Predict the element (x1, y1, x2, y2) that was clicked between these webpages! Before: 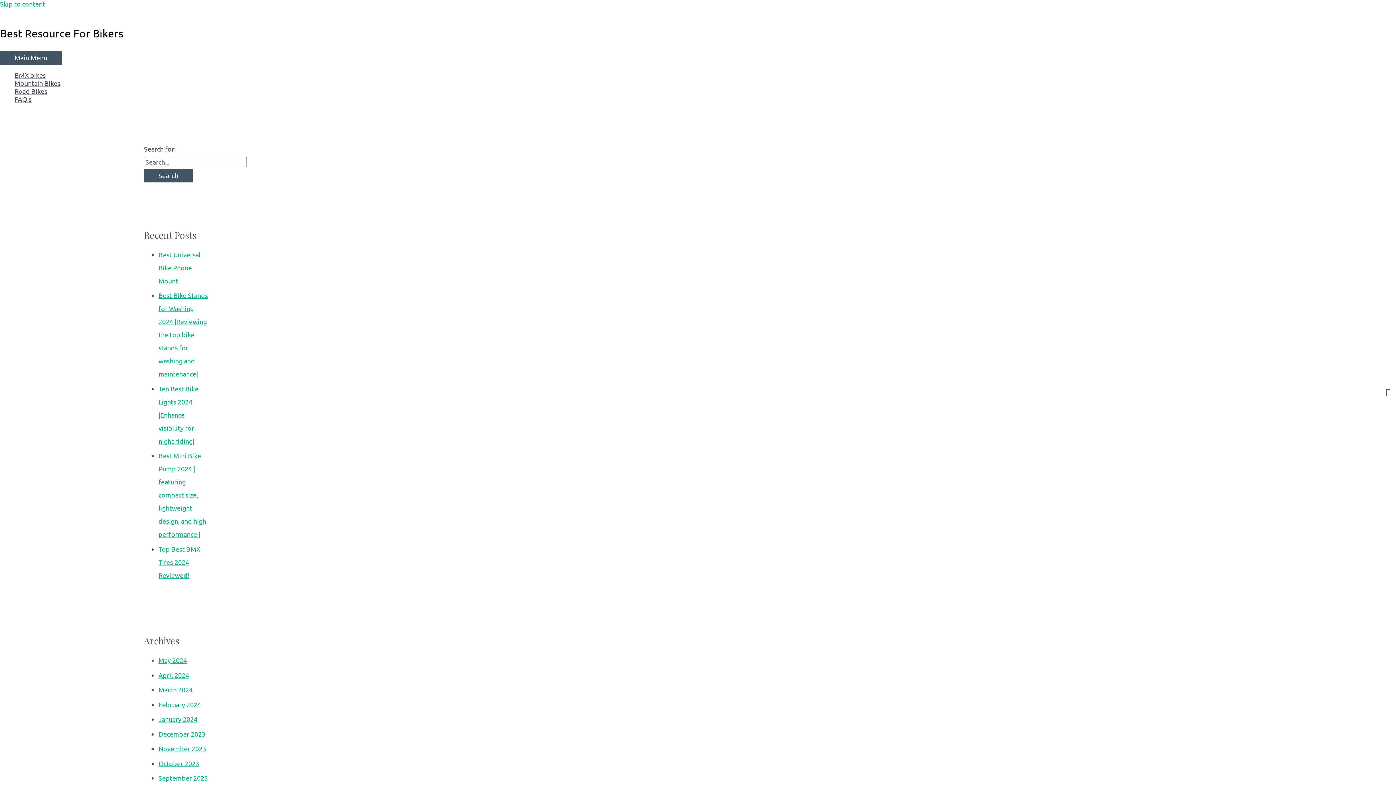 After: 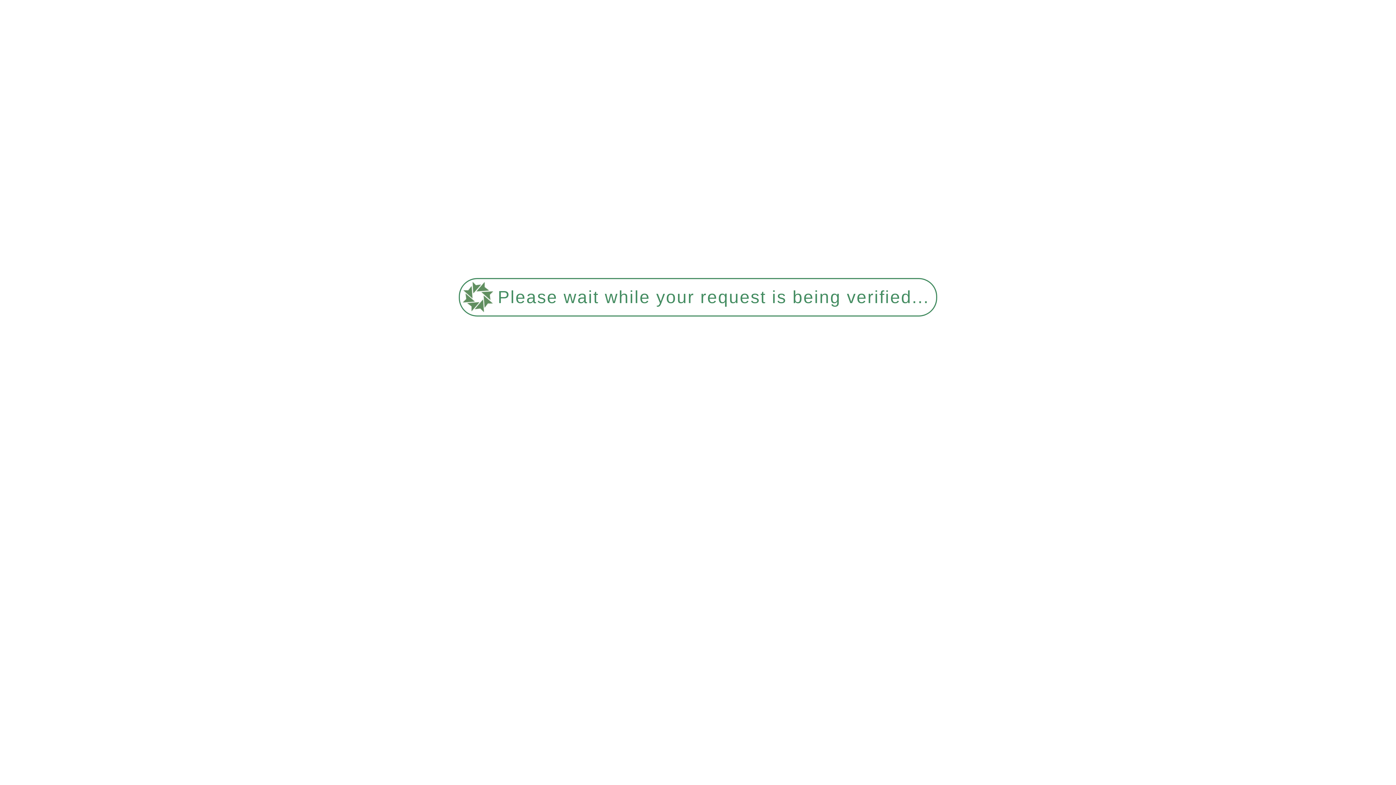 Action: label: December 2023 bbox: (158, 730, 205, 738)